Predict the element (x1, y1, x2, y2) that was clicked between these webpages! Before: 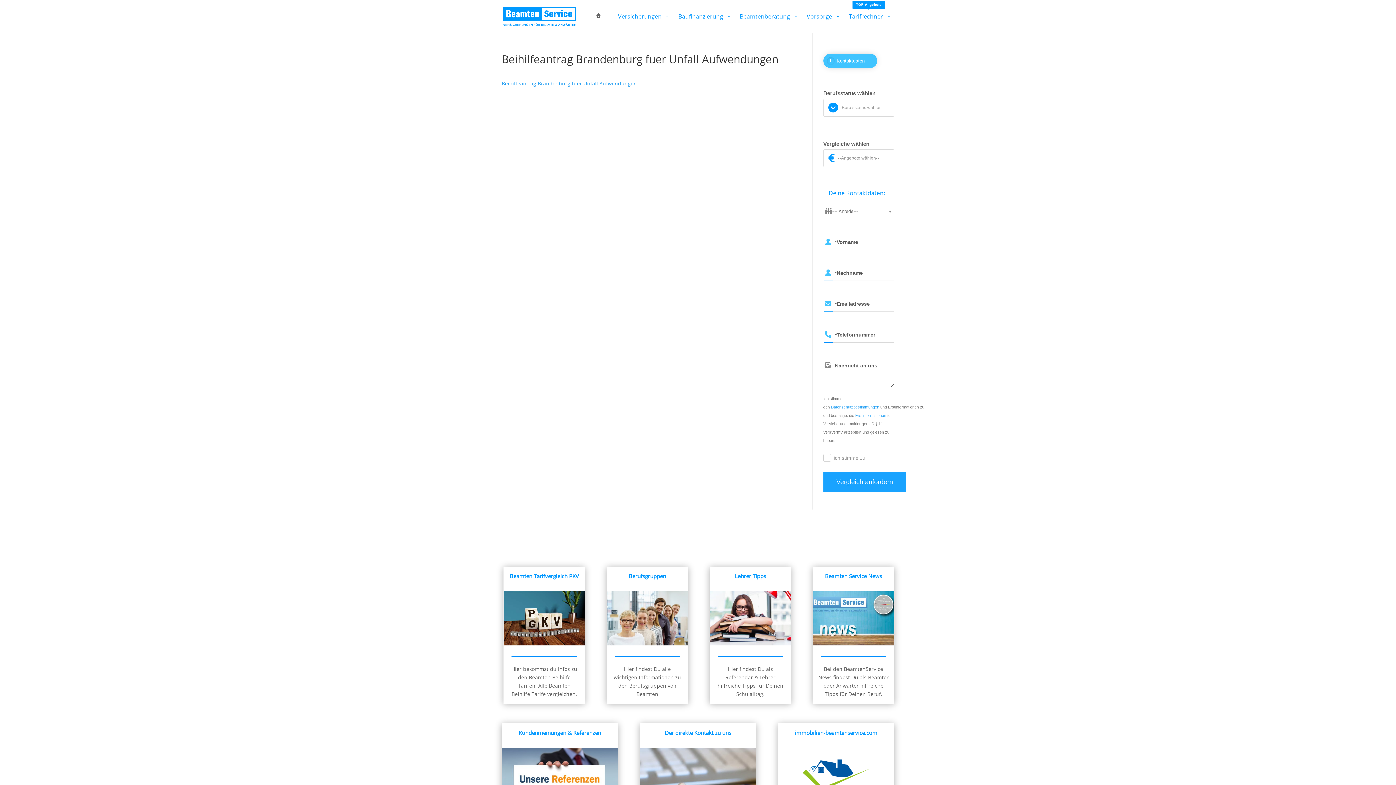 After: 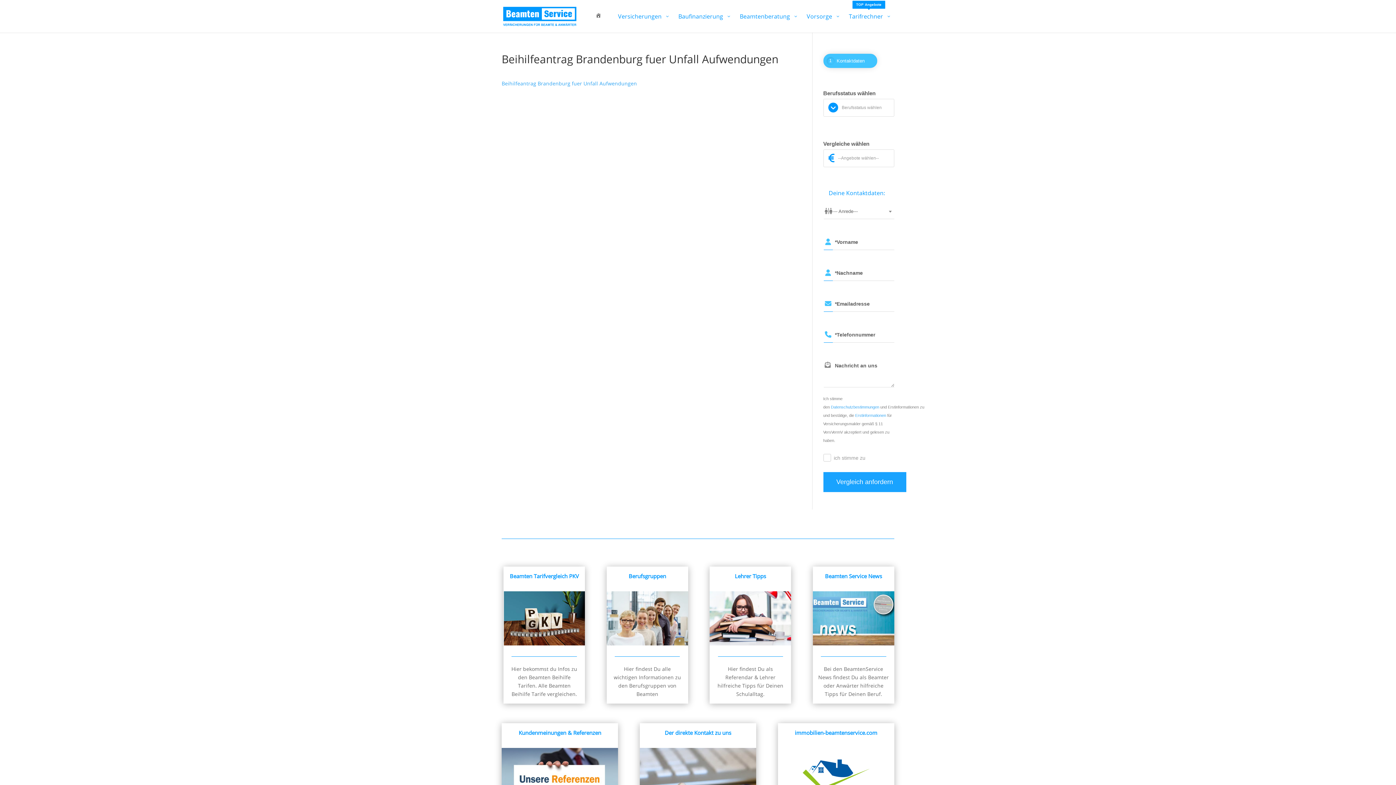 Action: label: Erstinformationen bbox: (855, 413, 886, 417)